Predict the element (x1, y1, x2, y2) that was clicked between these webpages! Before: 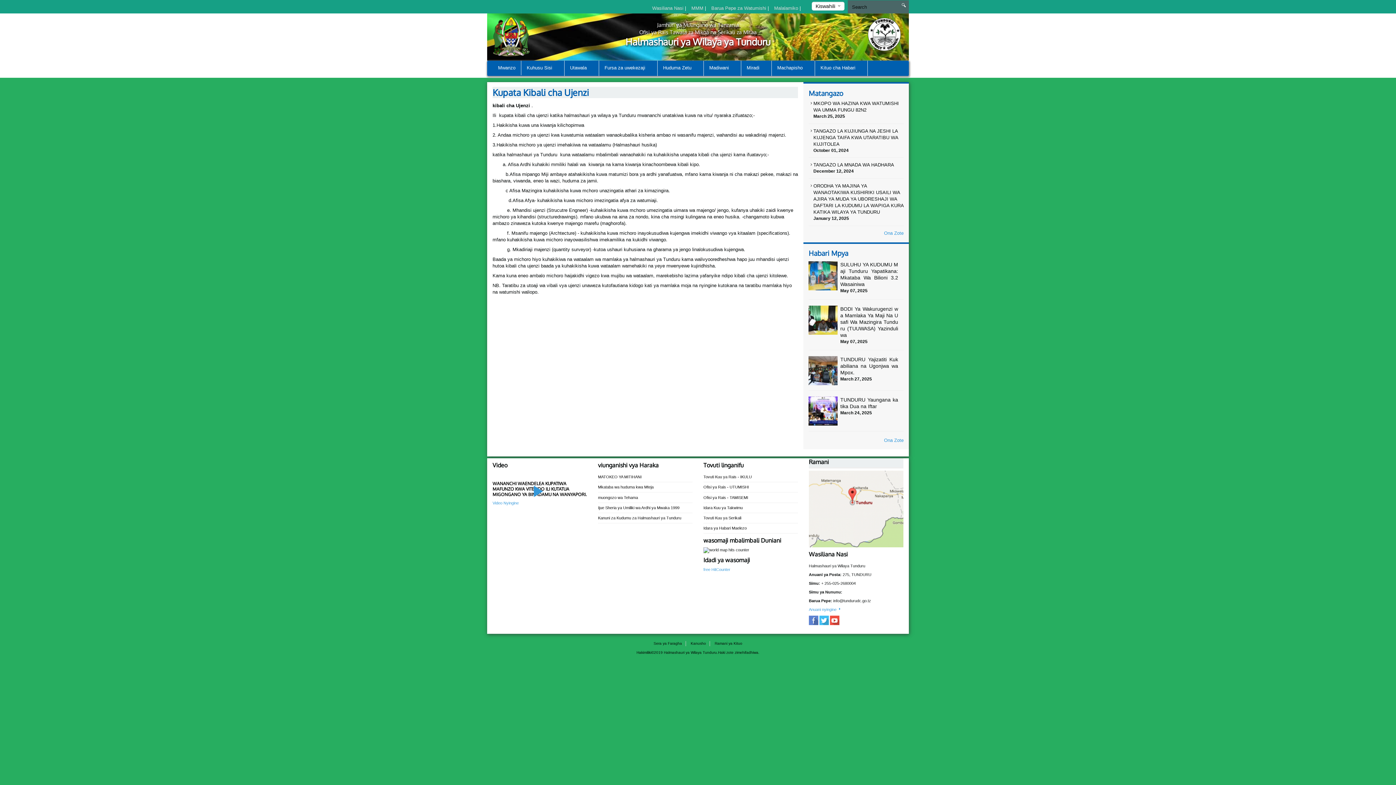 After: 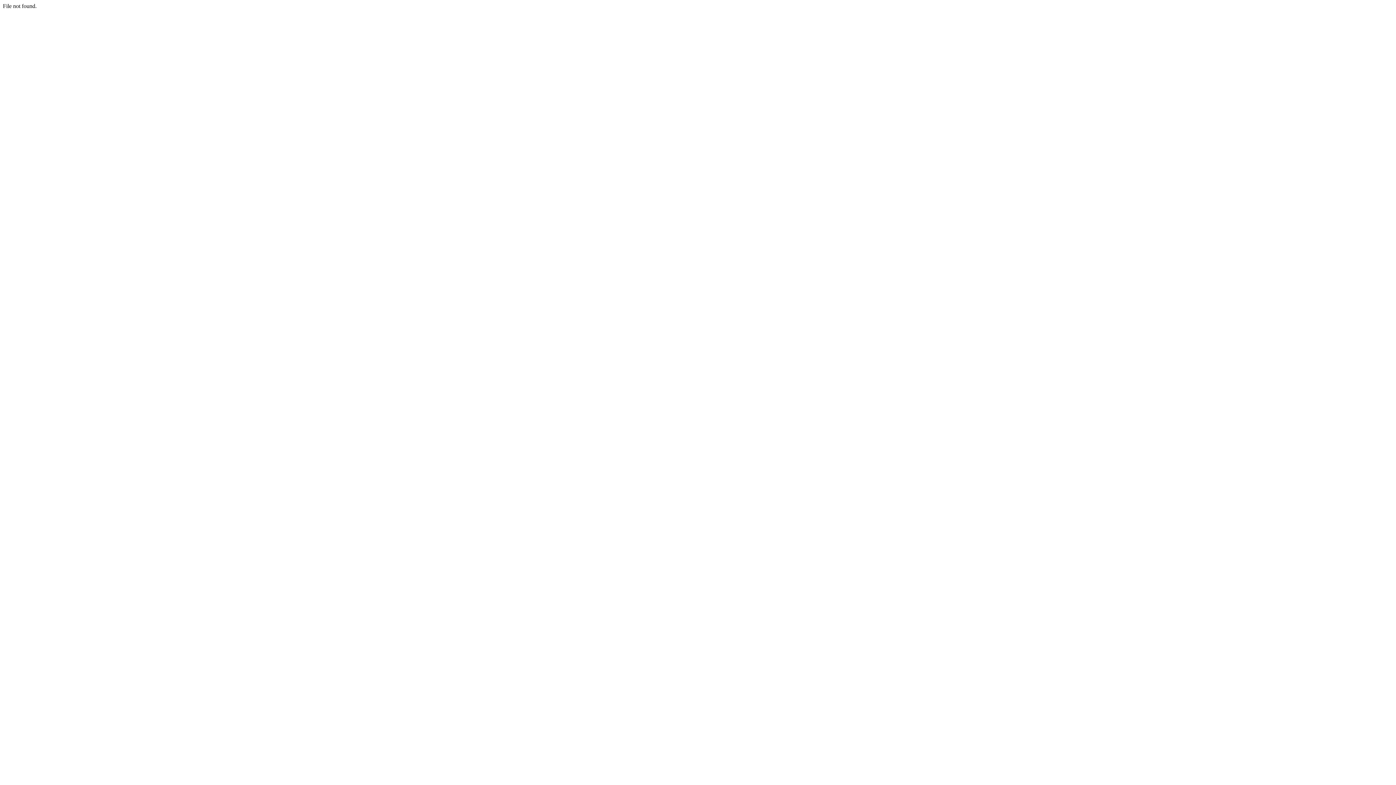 Action: label: Barua Pepe za Watumishi  bbox: (711, 5, 767, 10)